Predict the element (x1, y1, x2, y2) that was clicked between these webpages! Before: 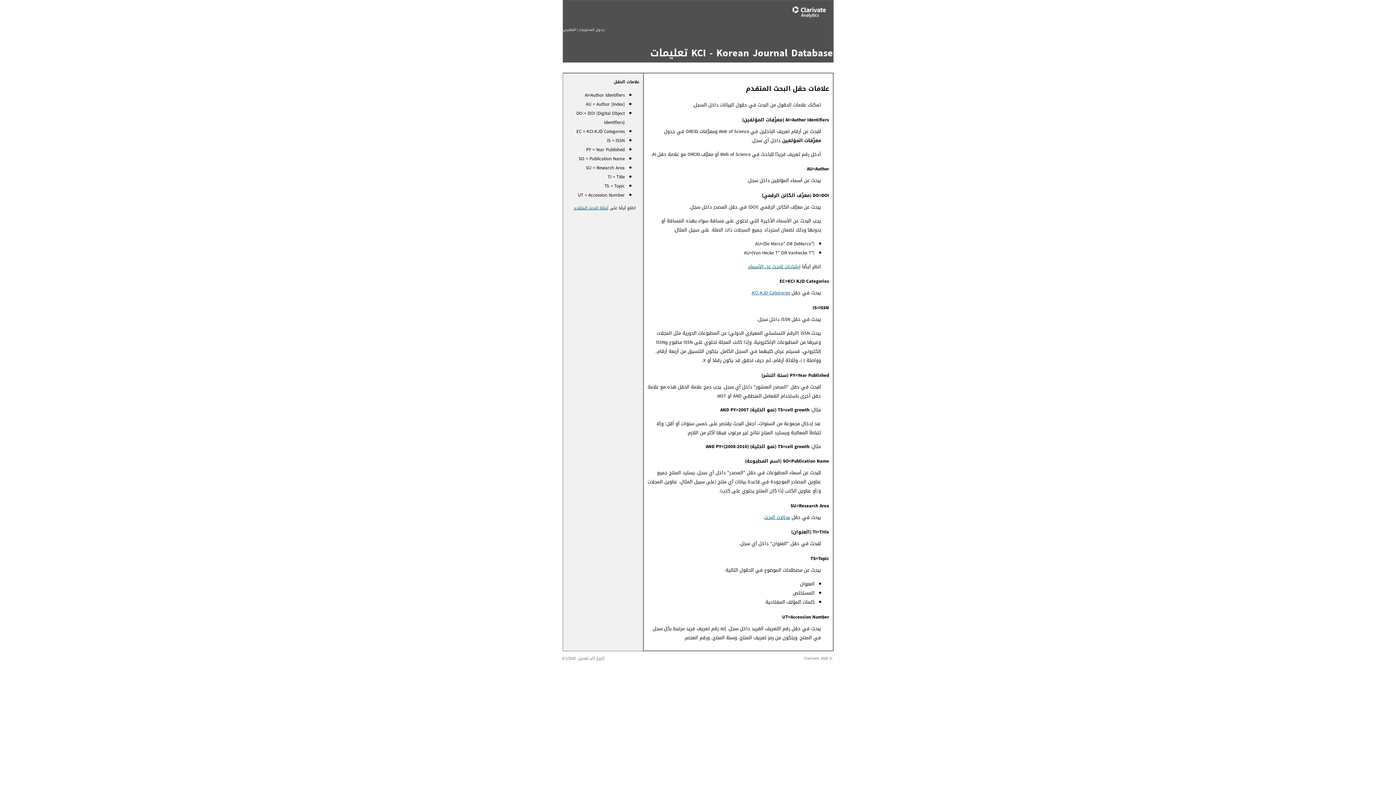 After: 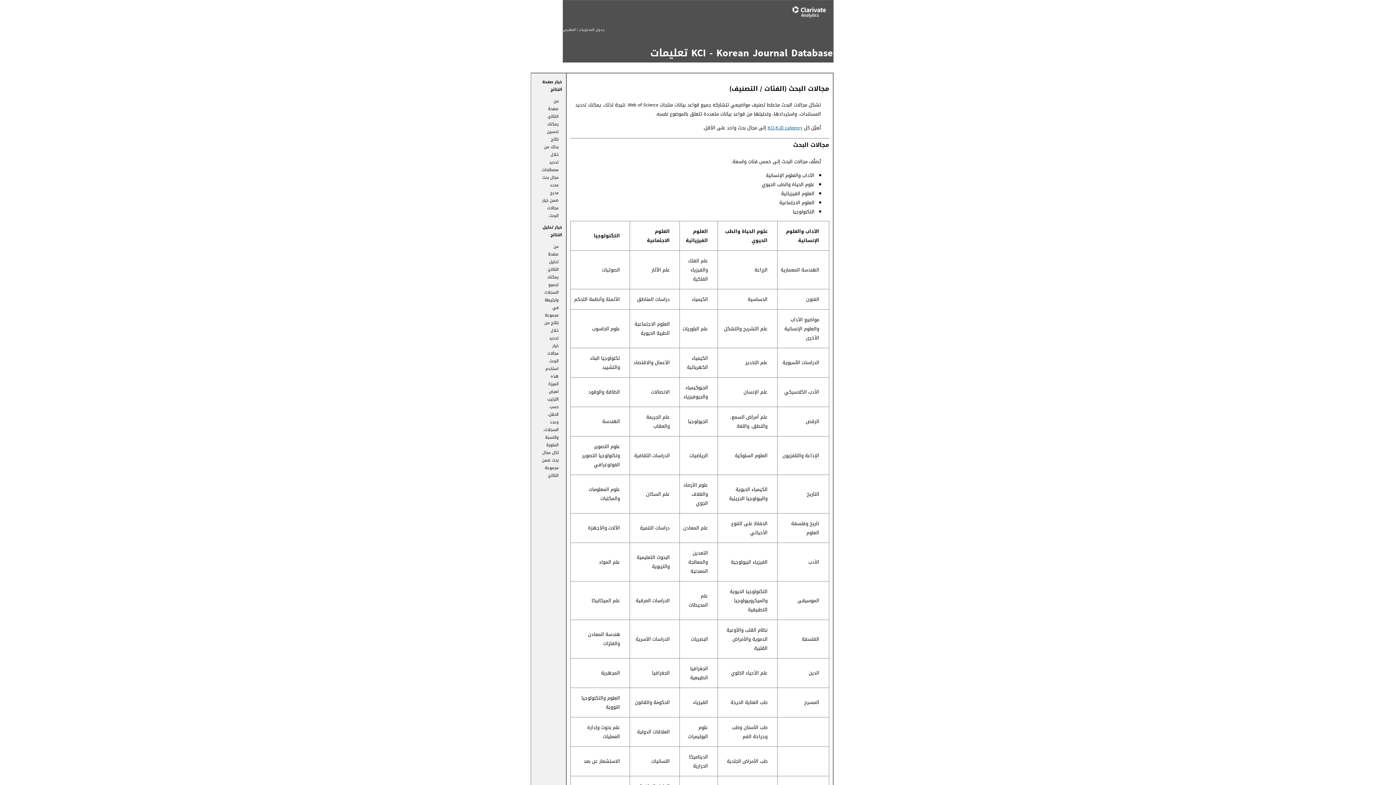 Action: label: مجالات البحث bbox: (764, 513, 790, 522)